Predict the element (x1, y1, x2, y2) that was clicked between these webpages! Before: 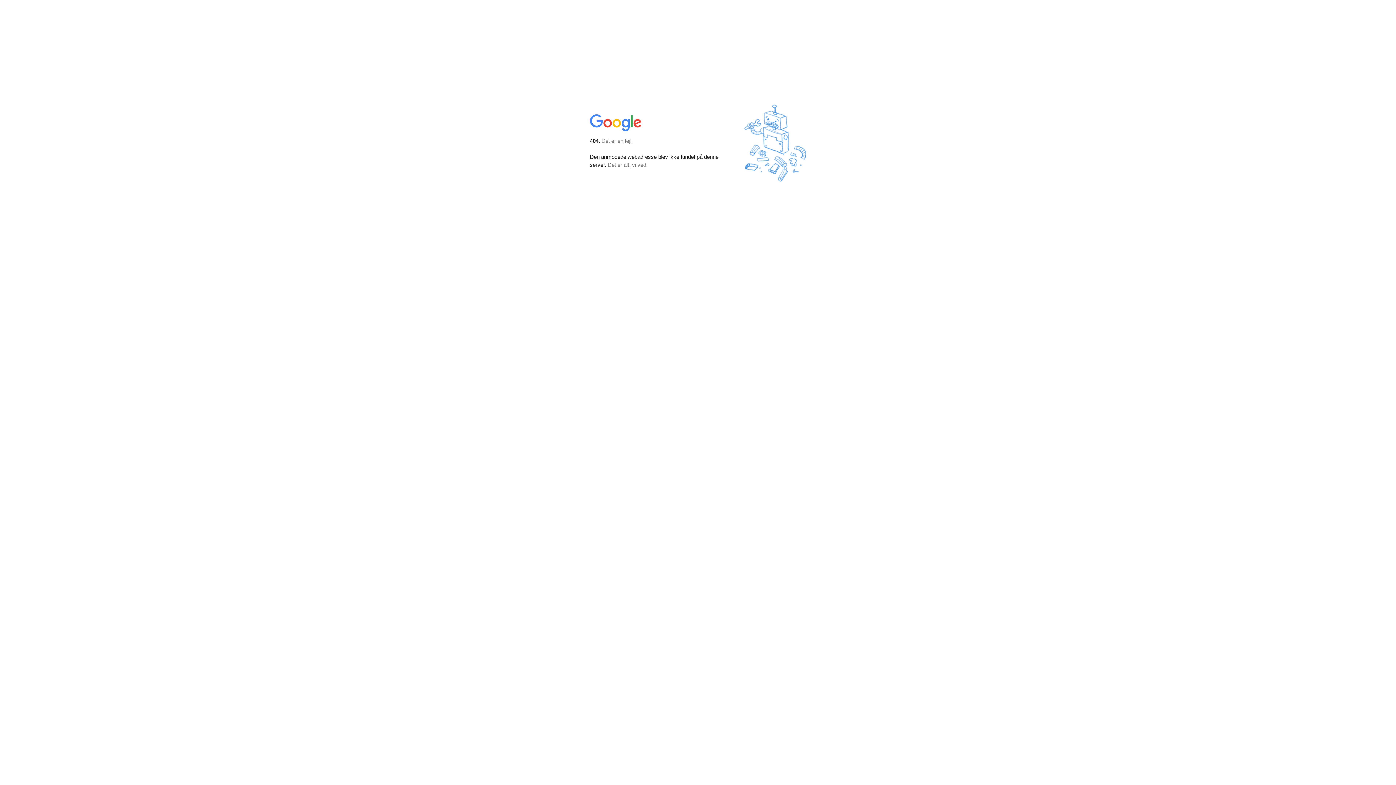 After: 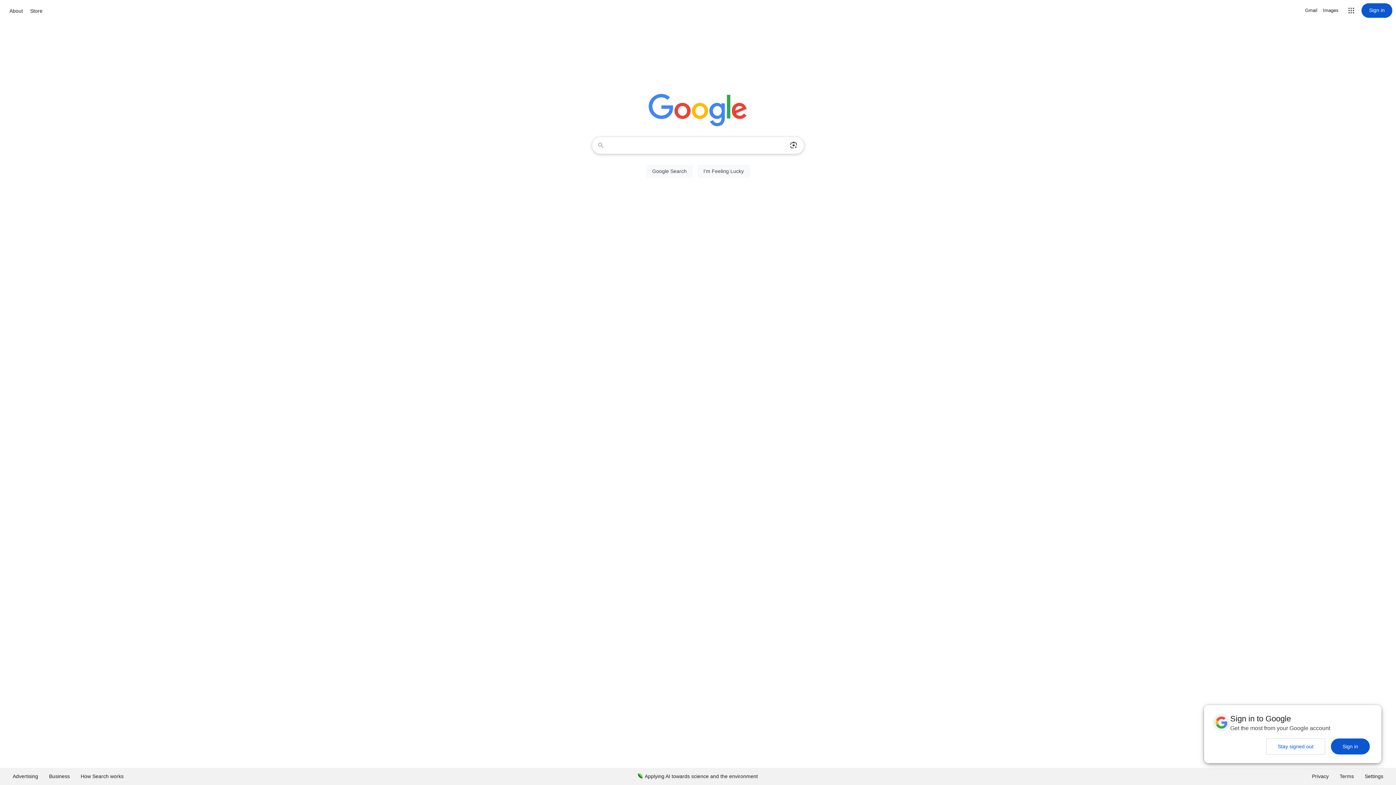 Action: bbox: (590, 127, 642, 134)